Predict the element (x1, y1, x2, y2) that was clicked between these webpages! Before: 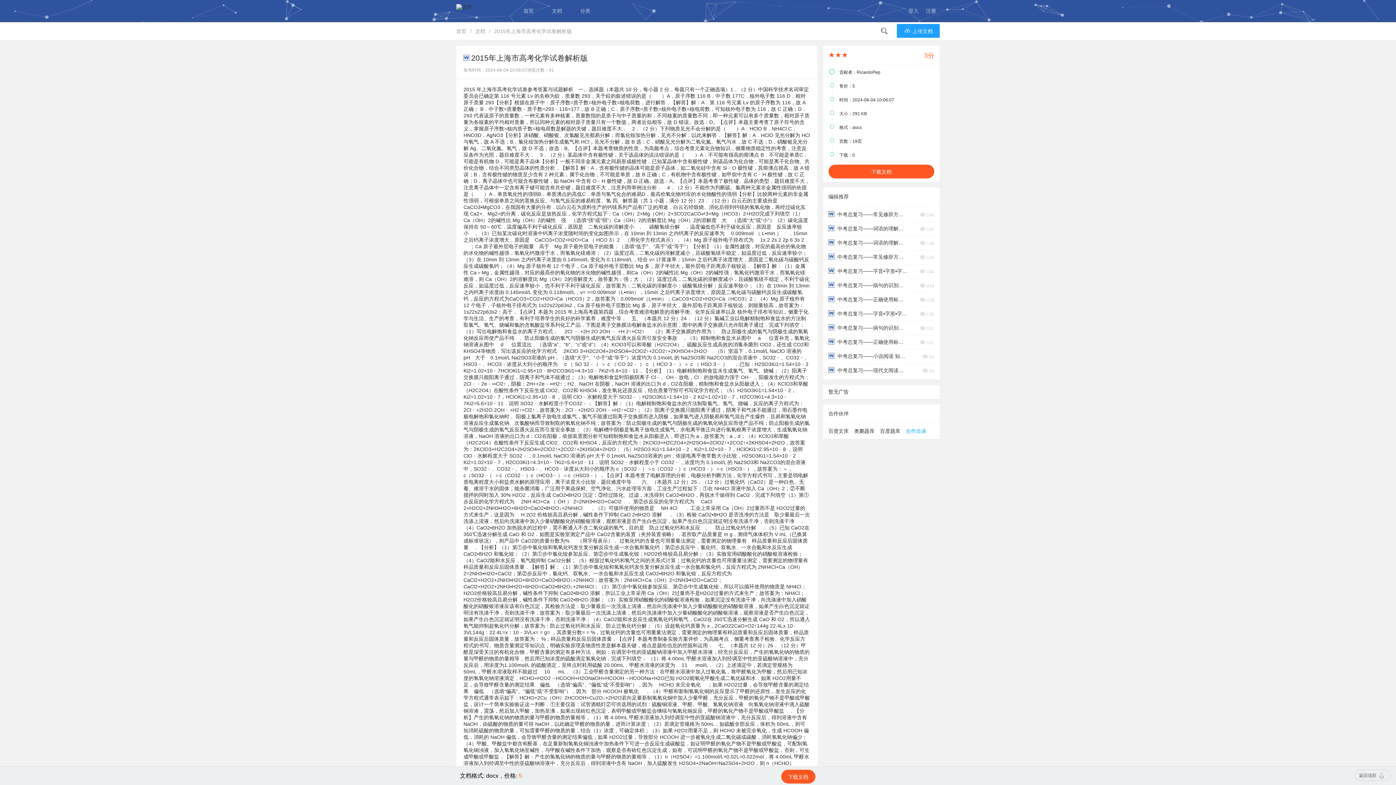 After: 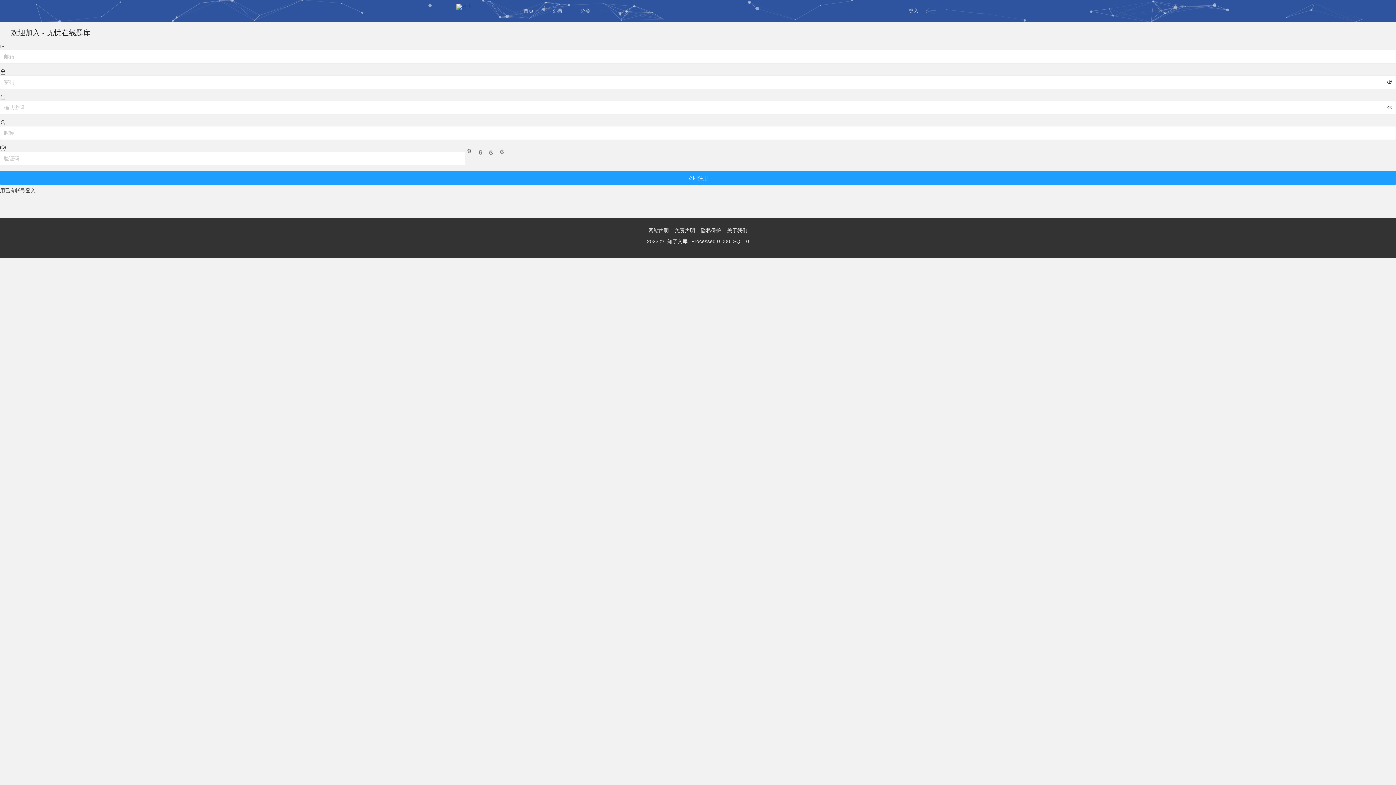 Action: label: 注册 bbox: (922, 0, 940, 21)